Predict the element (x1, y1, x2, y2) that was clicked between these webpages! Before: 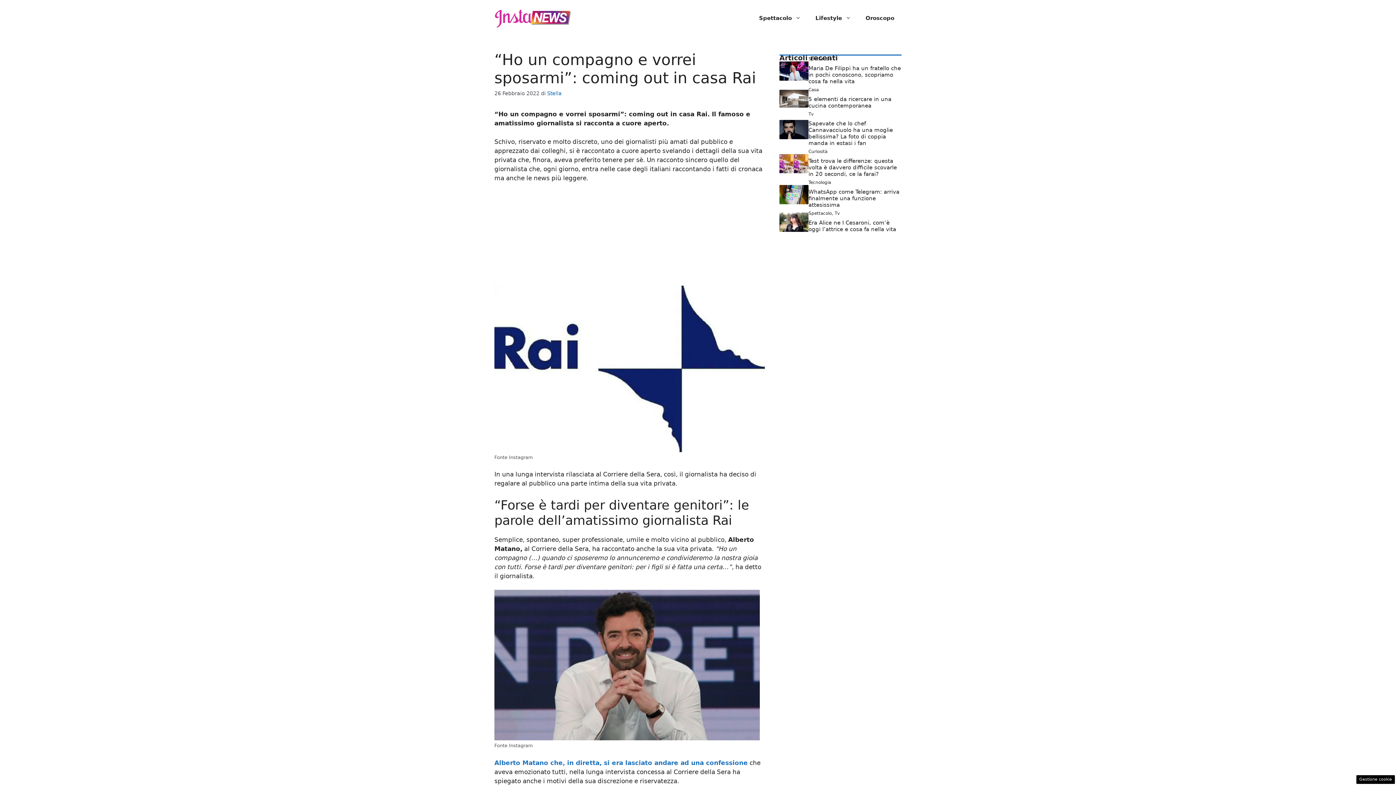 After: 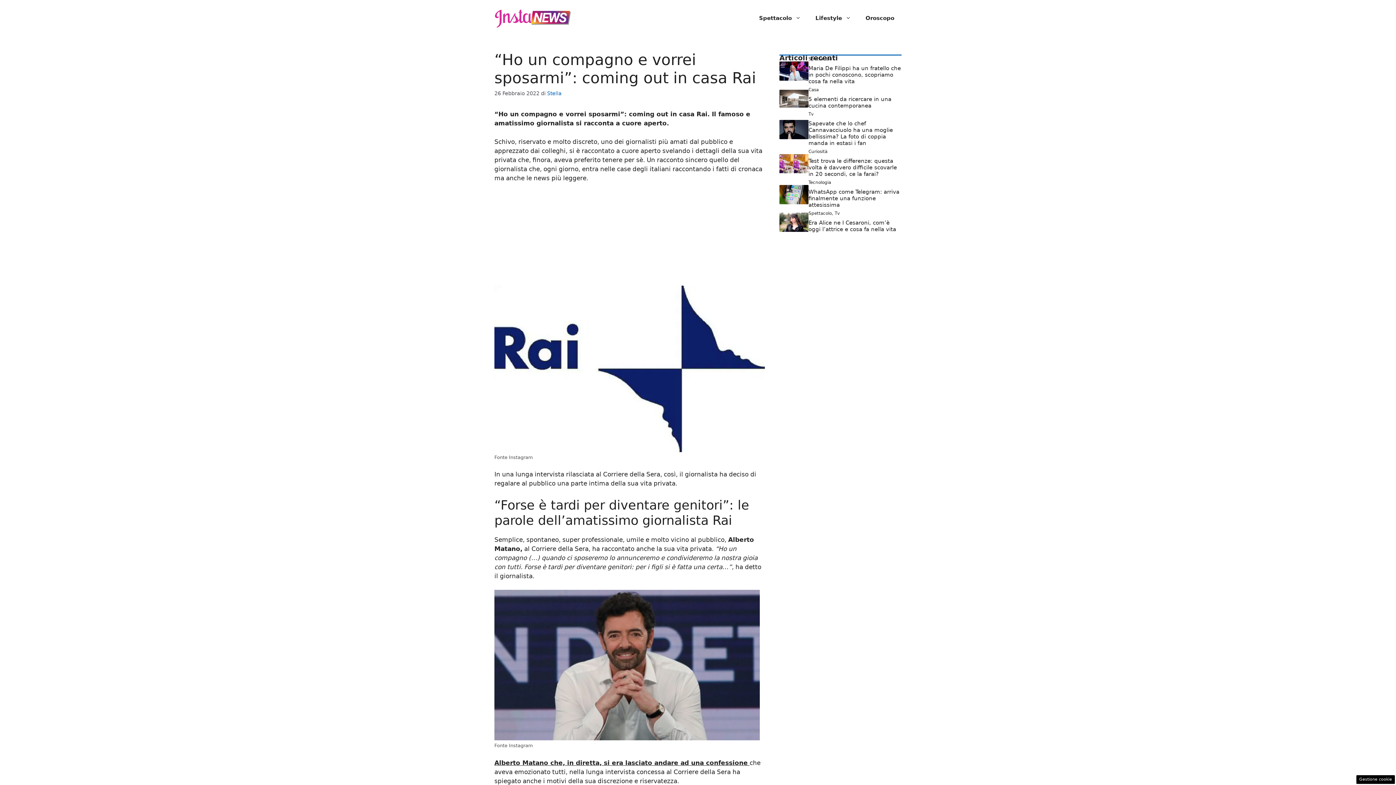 Action: label: Alberto Matano che, in diretta, si era lasciato andare ad una confessione  bbox: (494, 759, 749, 766)